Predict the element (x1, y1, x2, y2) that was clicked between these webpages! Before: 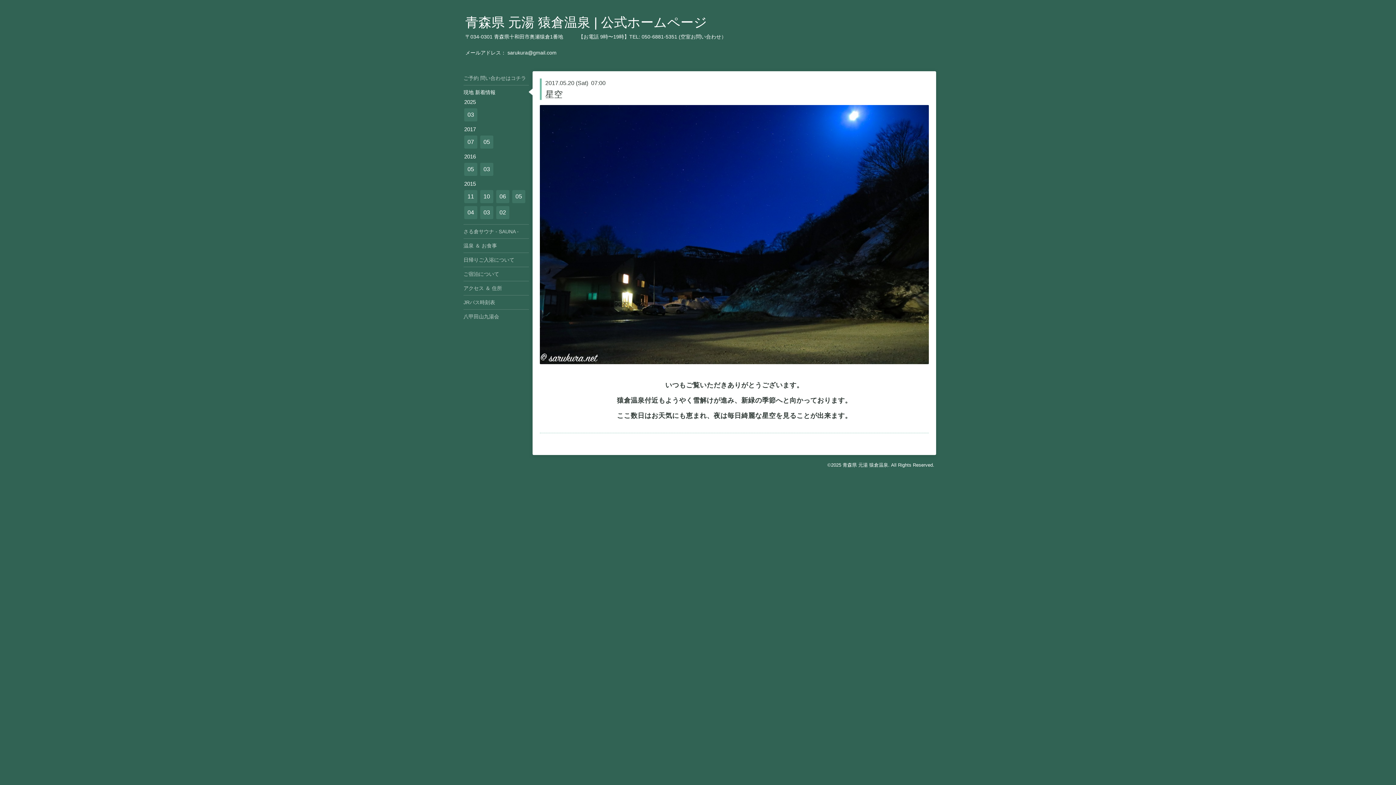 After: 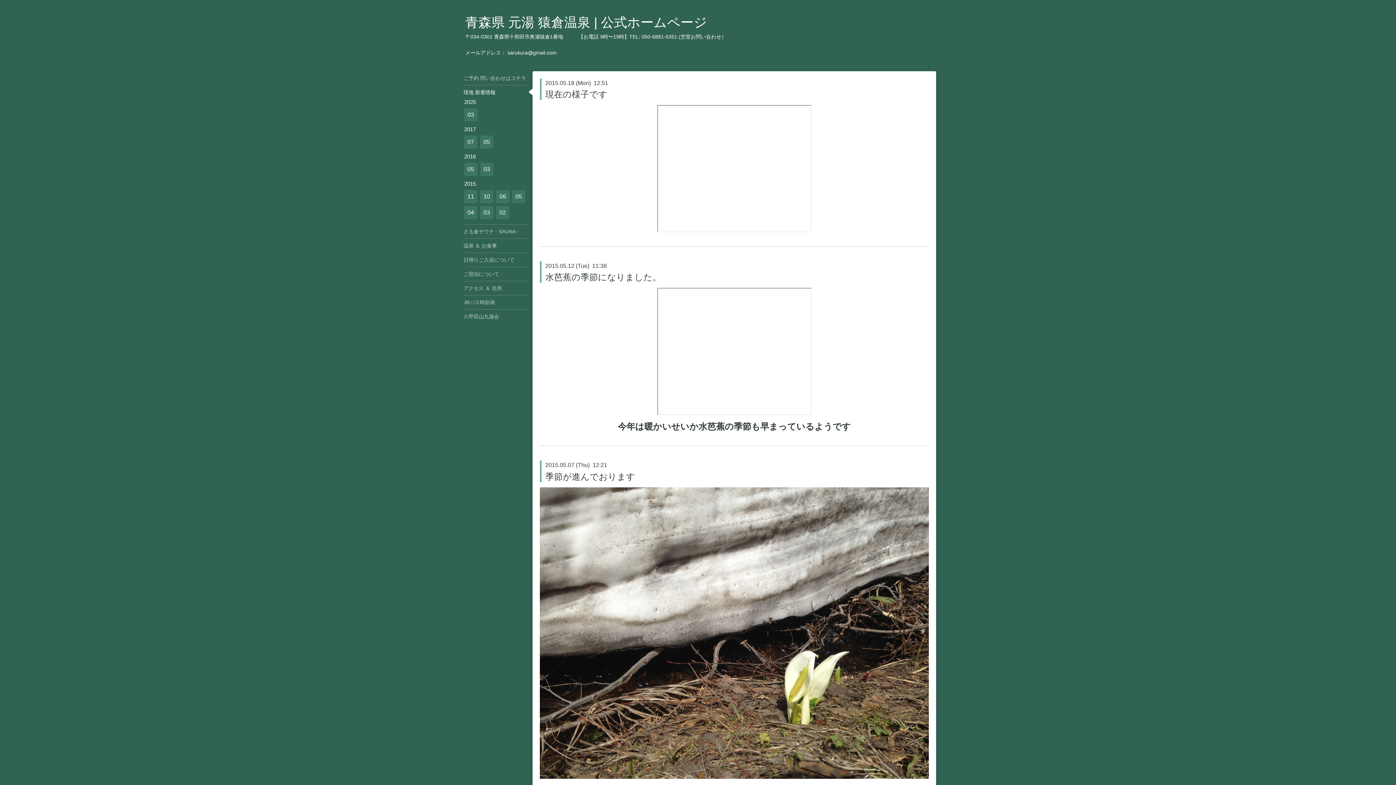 Action: bbox: (512, 190, 525, 203) label: 05